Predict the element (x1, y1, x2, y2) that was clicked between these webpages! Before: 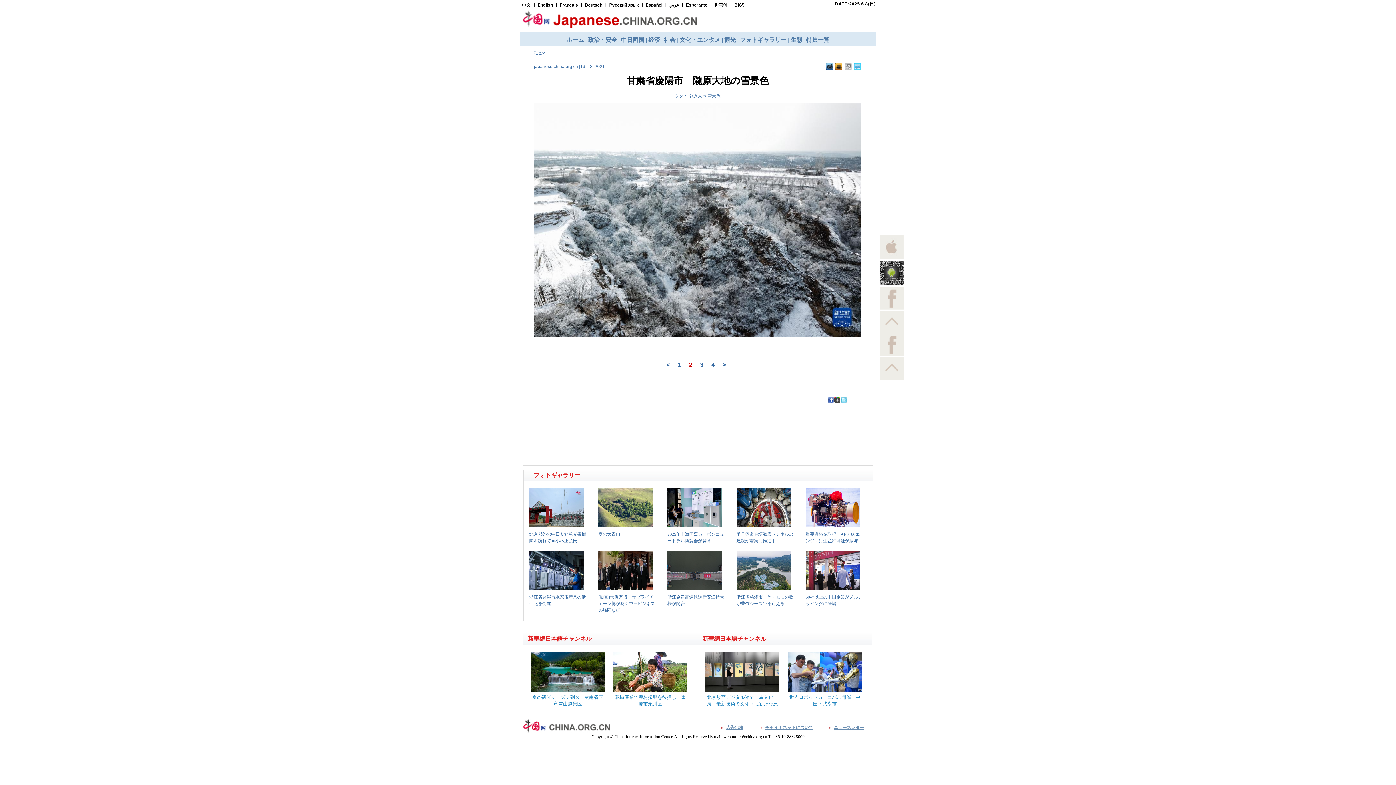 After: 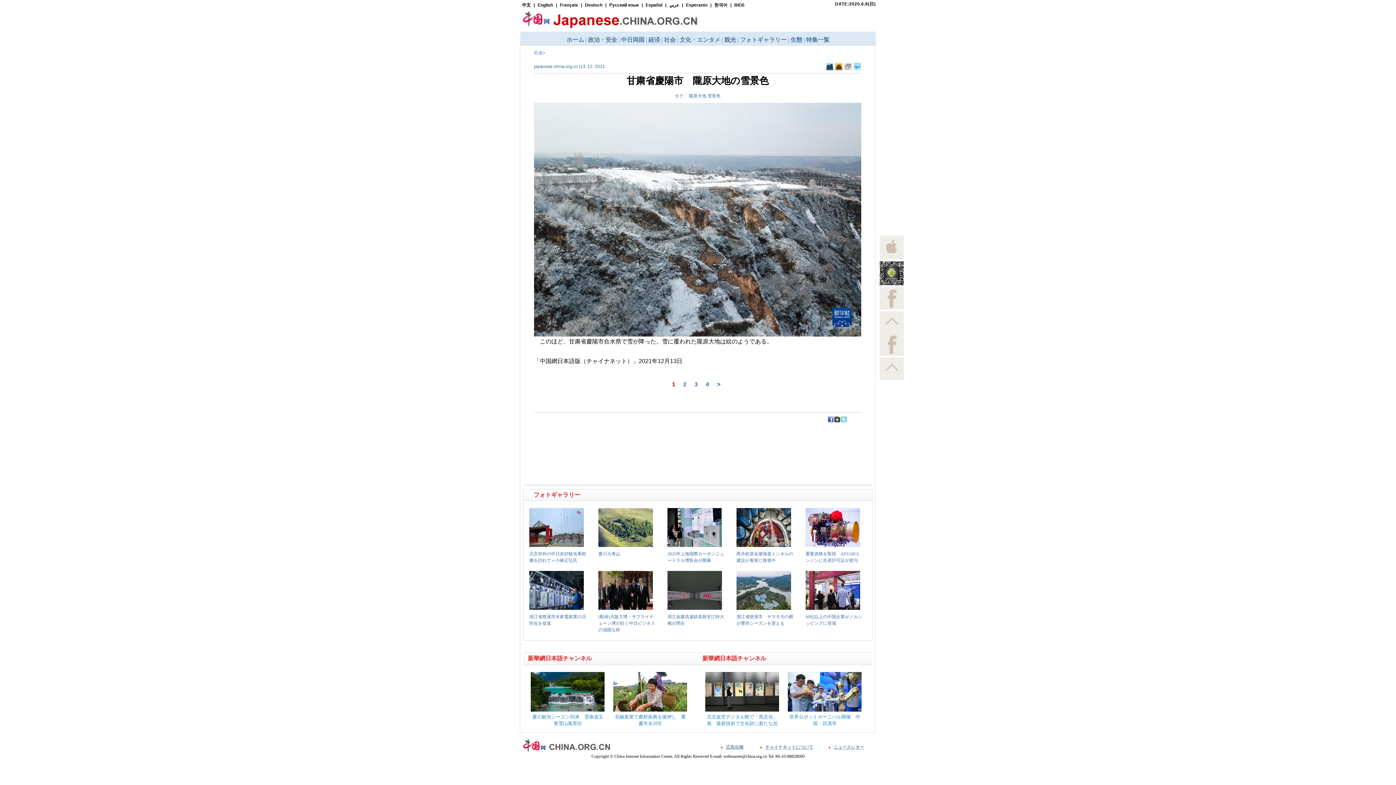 Action: label: < bbox: (666, 361, 669, 368)